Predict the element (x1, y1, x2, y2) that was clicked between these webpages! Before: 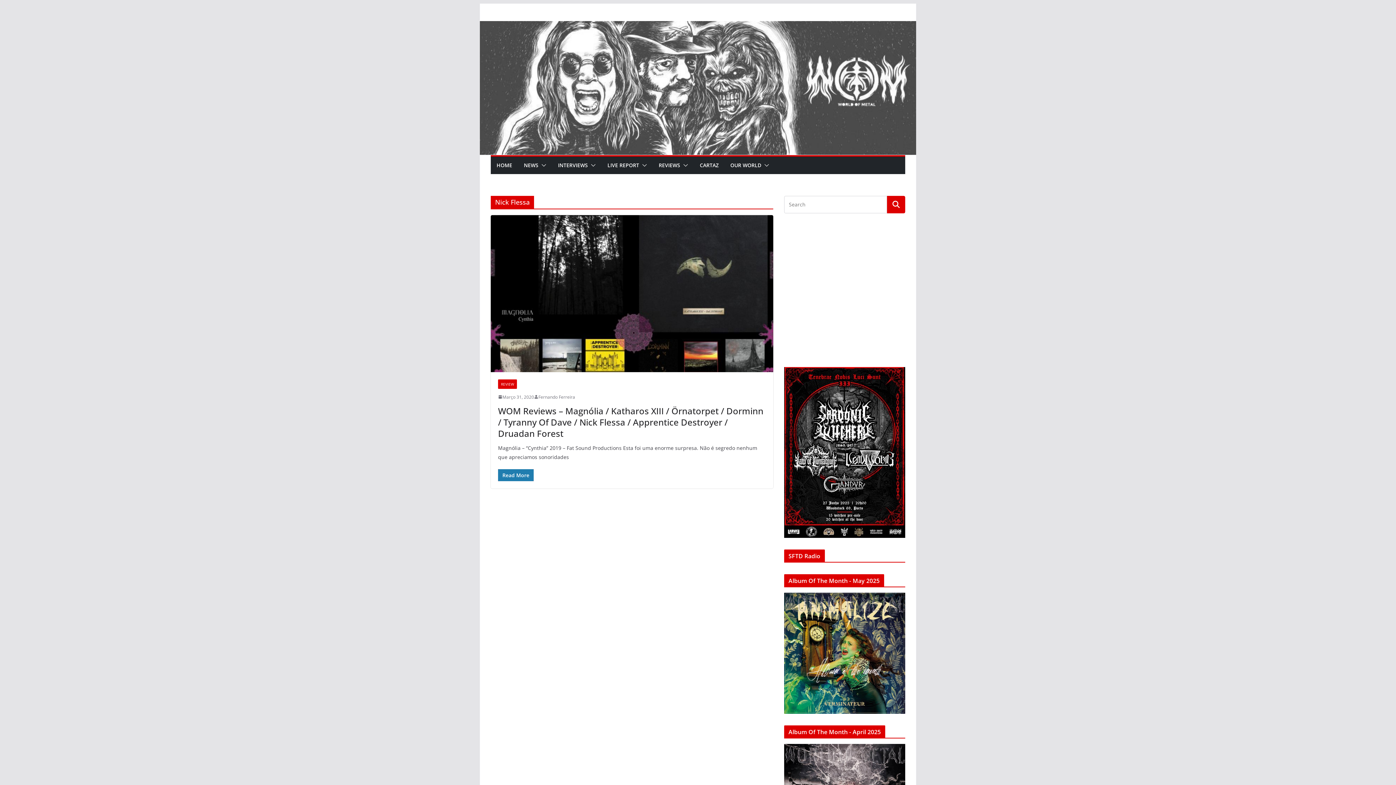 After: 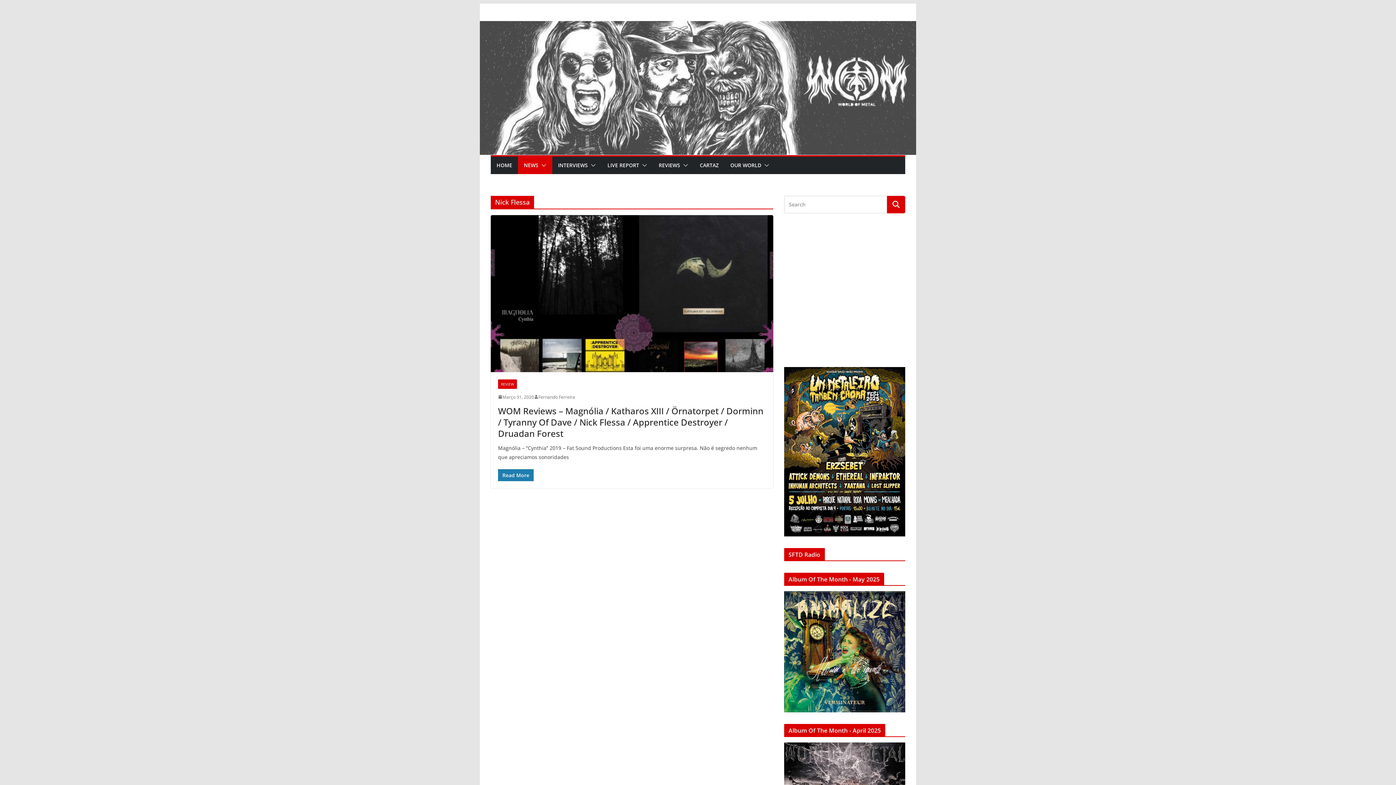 Action: bbox: (538, 160, 546, 170)